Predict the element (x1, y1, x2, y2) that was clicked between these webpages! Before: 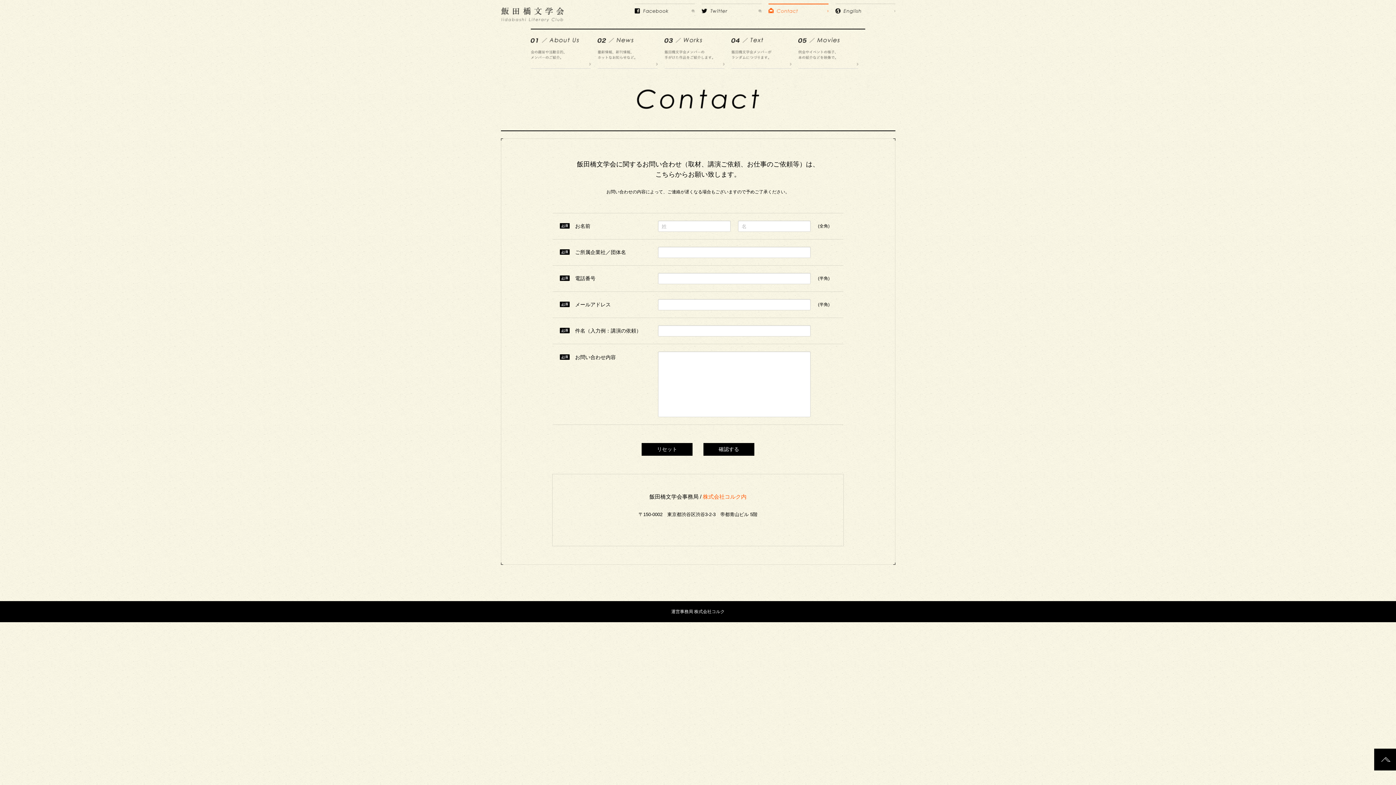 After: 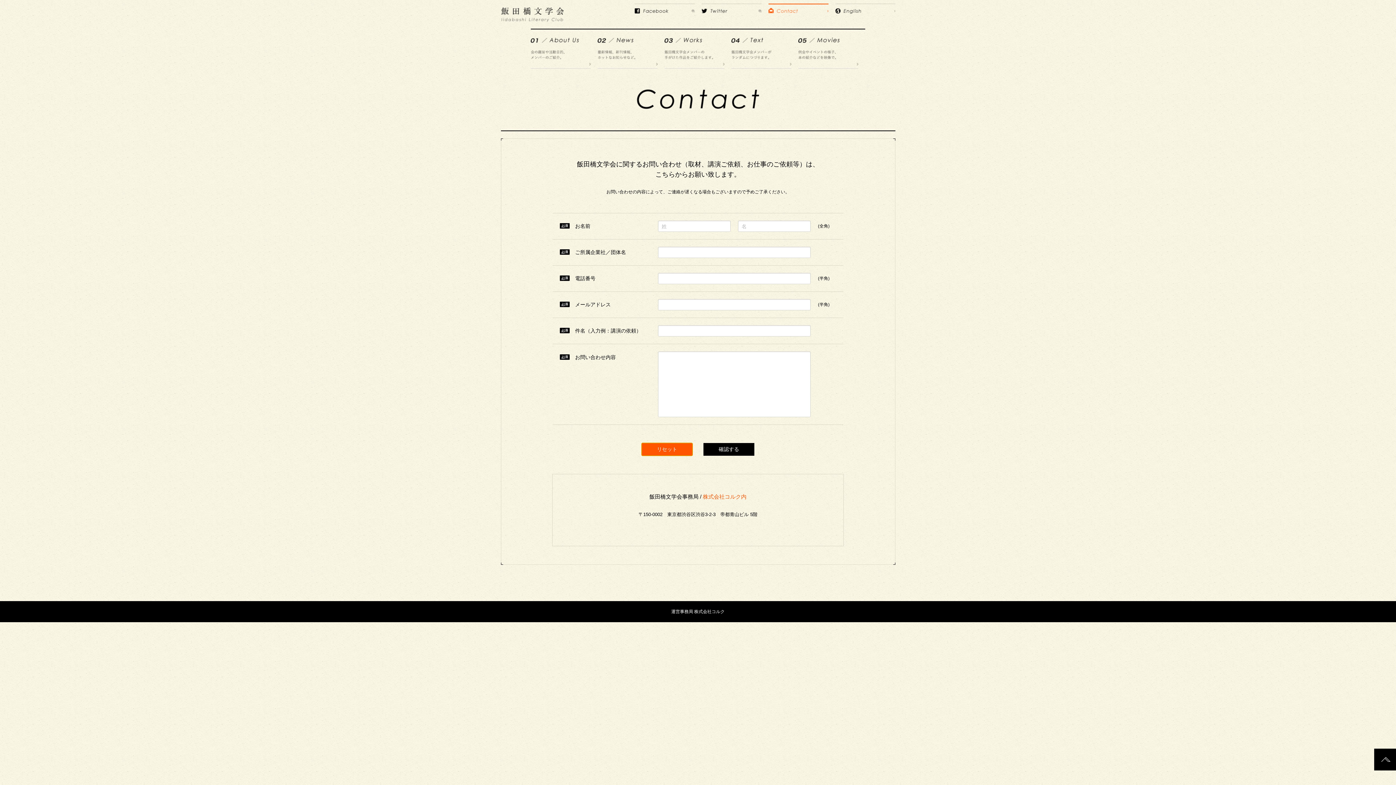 Action: label: リセット bbox: (641, 443, 692, 456)